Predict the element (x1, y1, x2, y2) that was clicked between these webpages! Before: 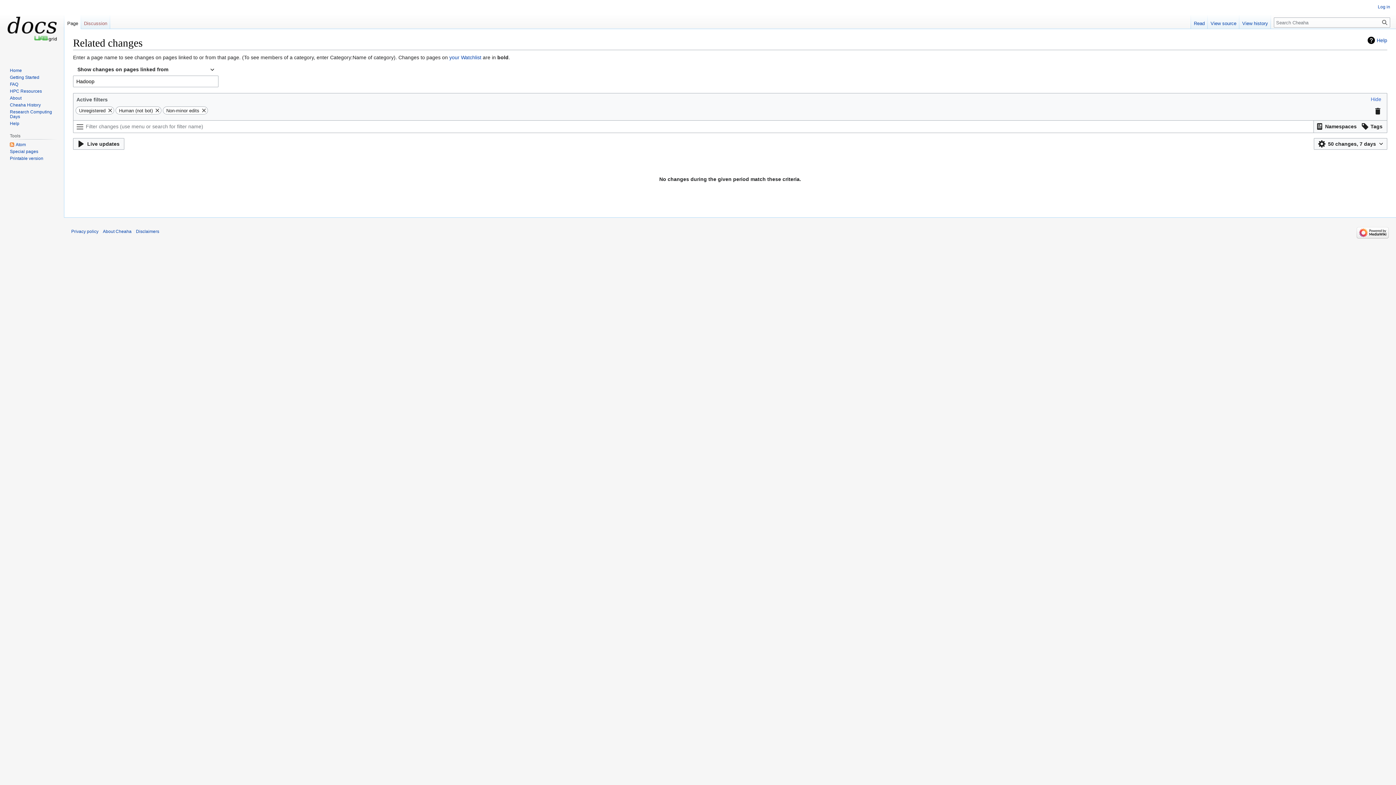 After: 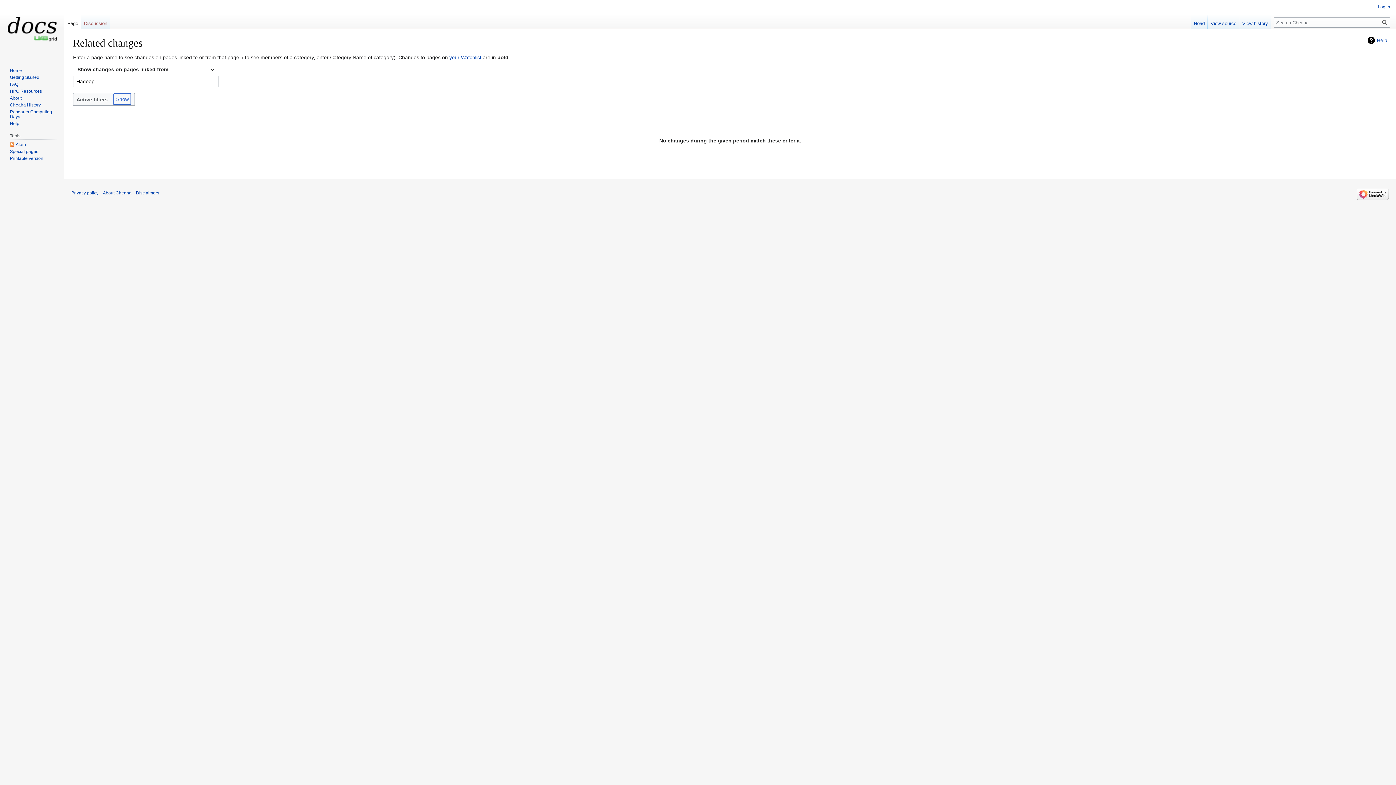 Action: bbox: (1368, 93, 1384, 105) label: Hide